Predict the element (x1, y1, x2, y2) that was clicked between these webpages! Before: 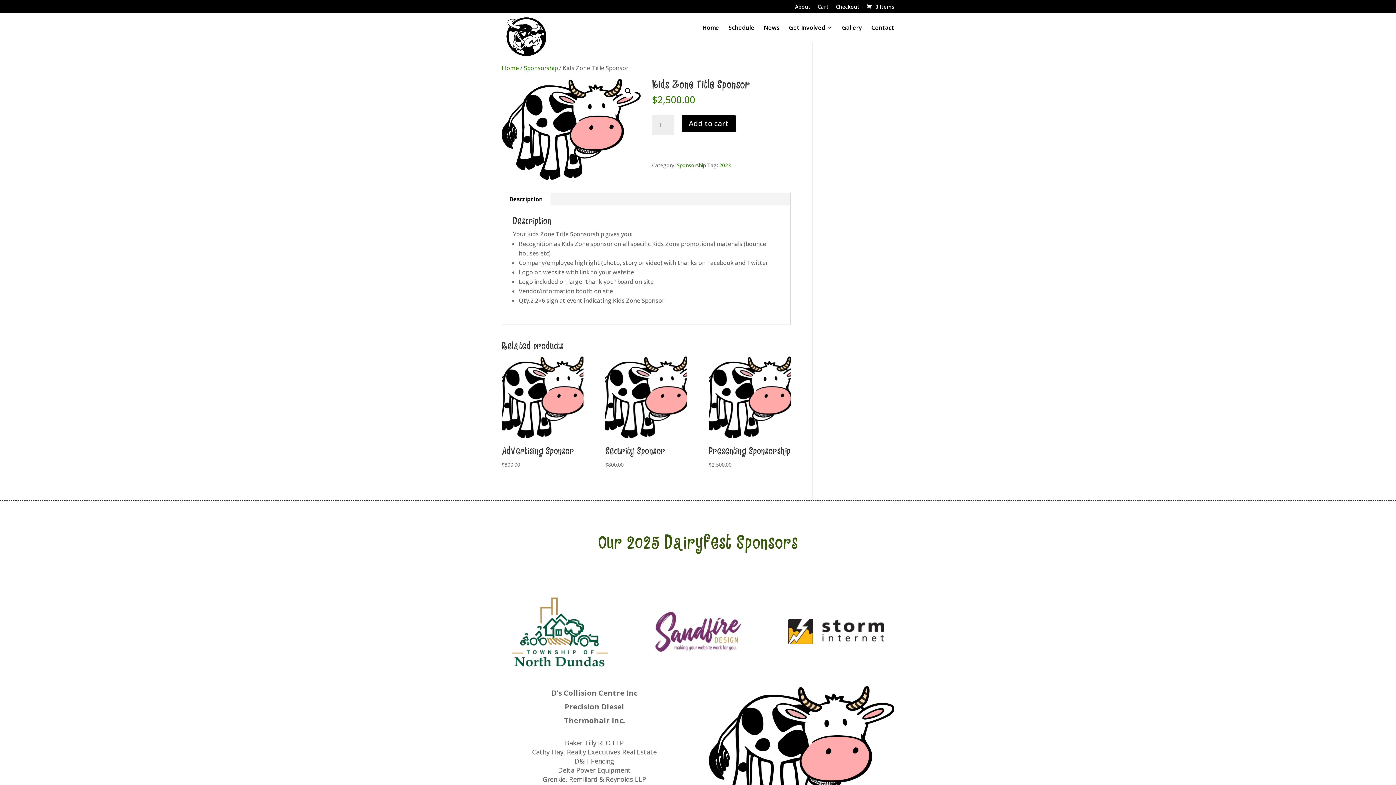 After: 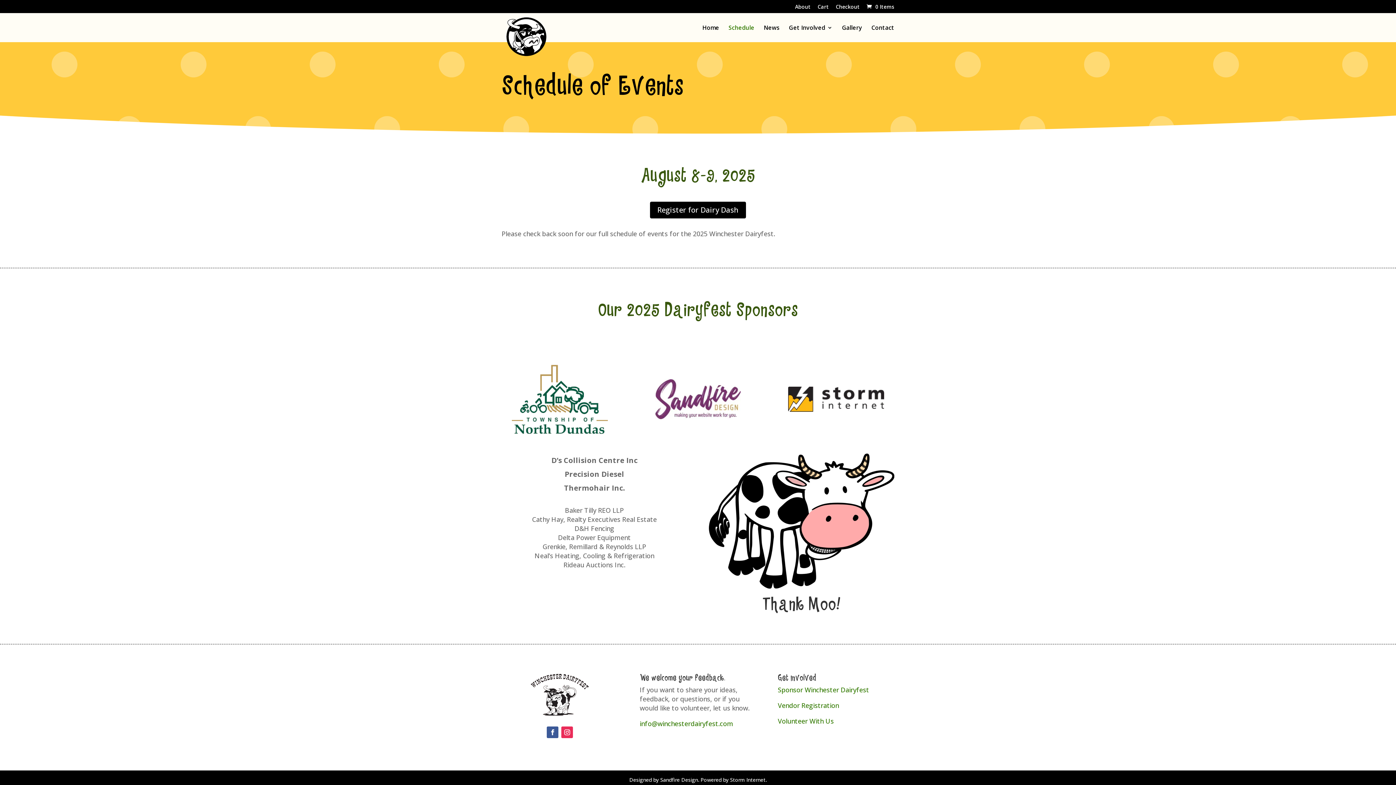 Action: label: Schedule bbox: (728, 25, 754, 42)